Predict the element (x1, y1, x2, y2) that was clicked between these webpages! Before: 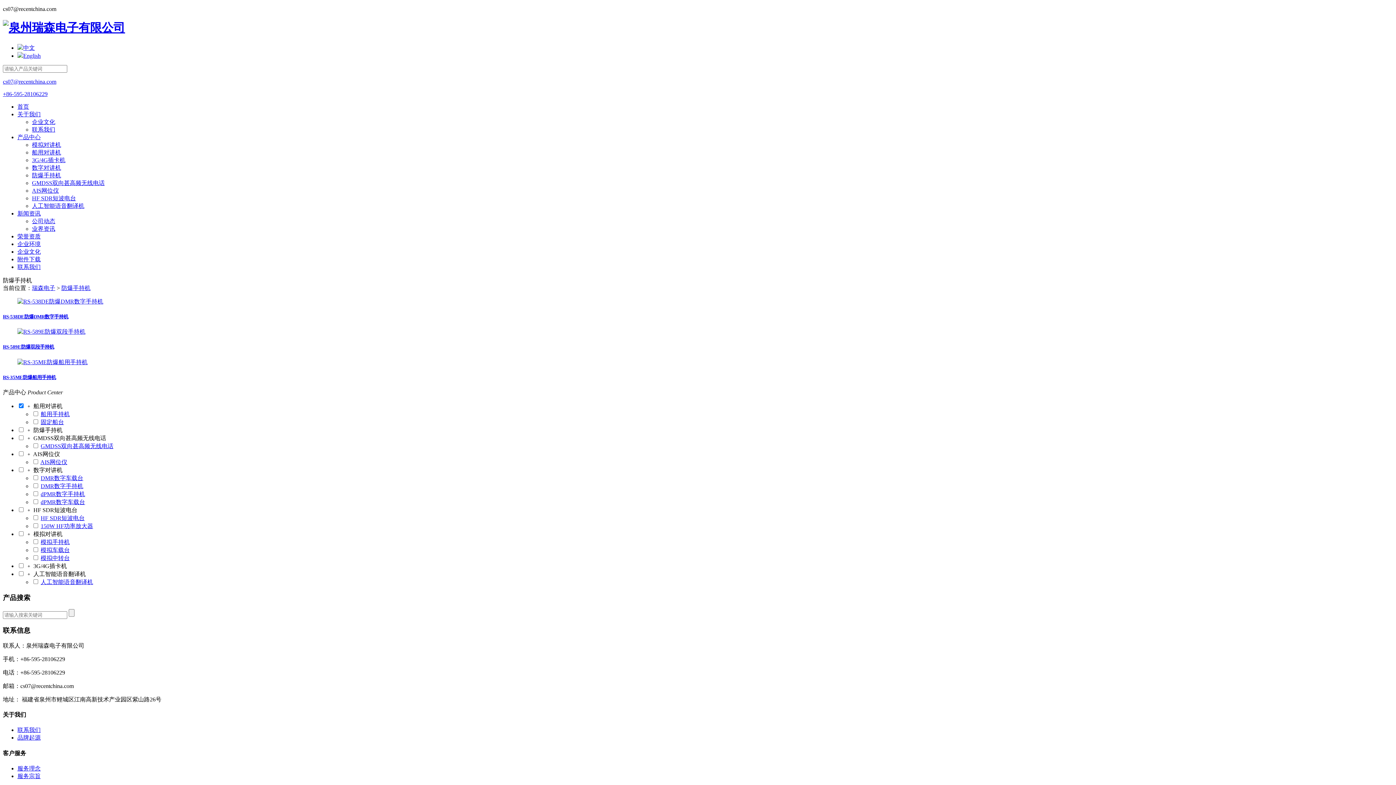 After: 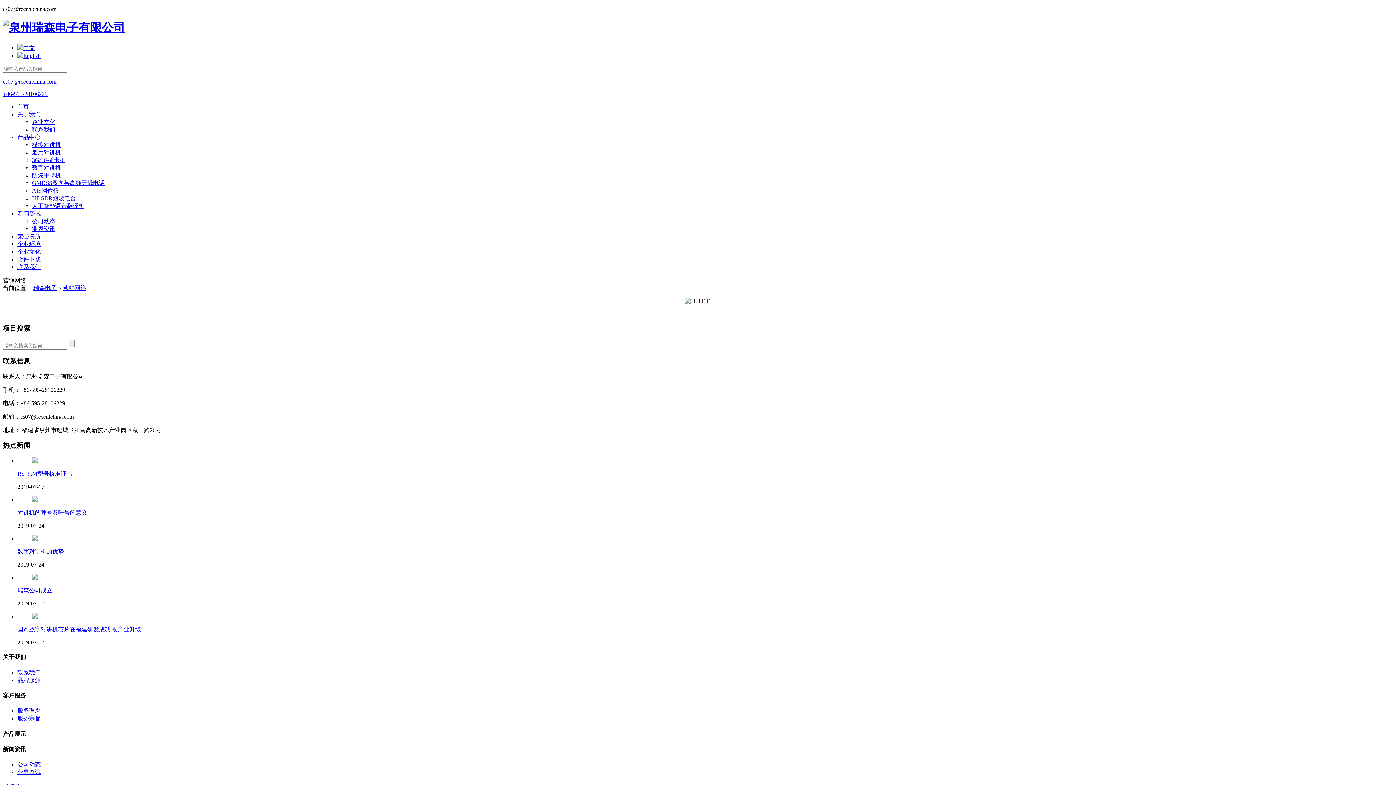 Action: label: 服务宗旨 bbox: (17, 773, 40, 779)